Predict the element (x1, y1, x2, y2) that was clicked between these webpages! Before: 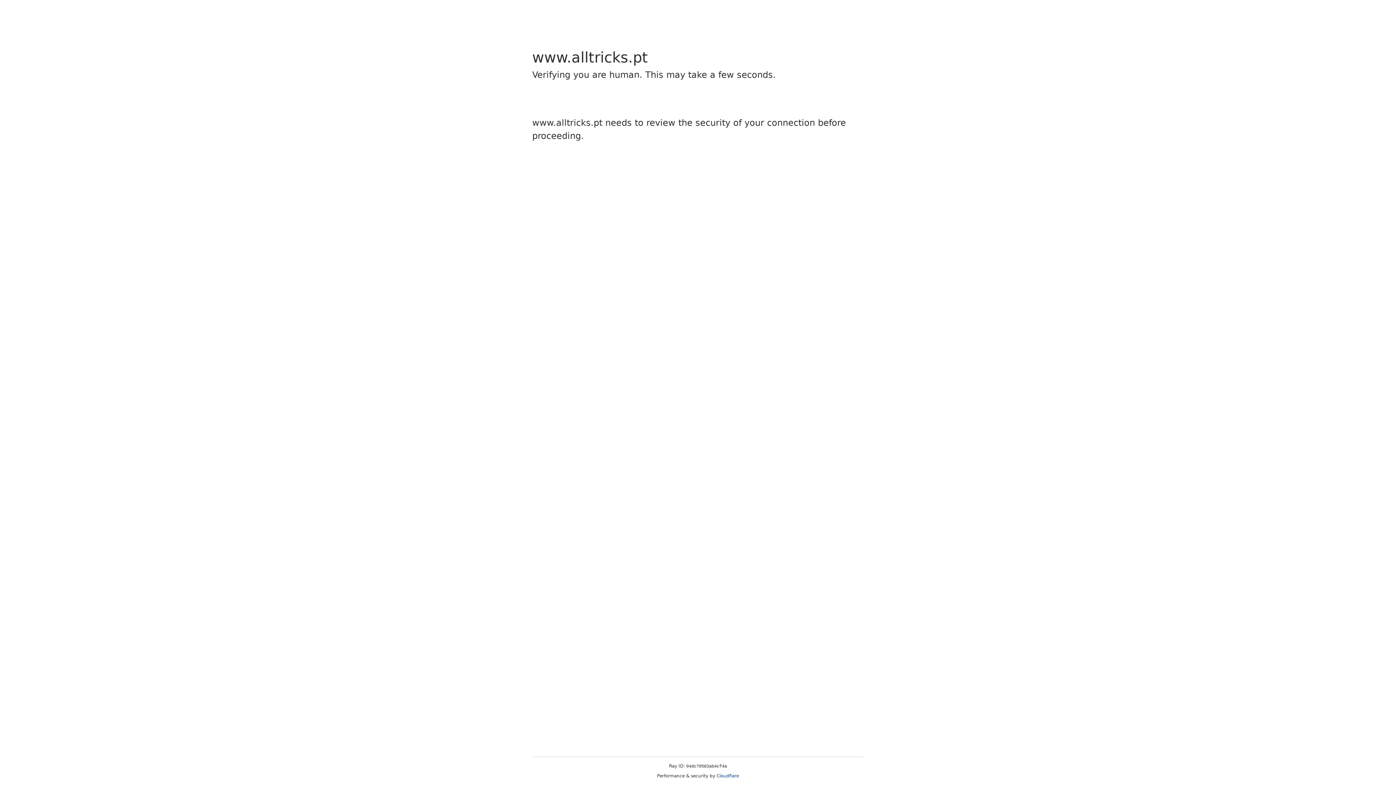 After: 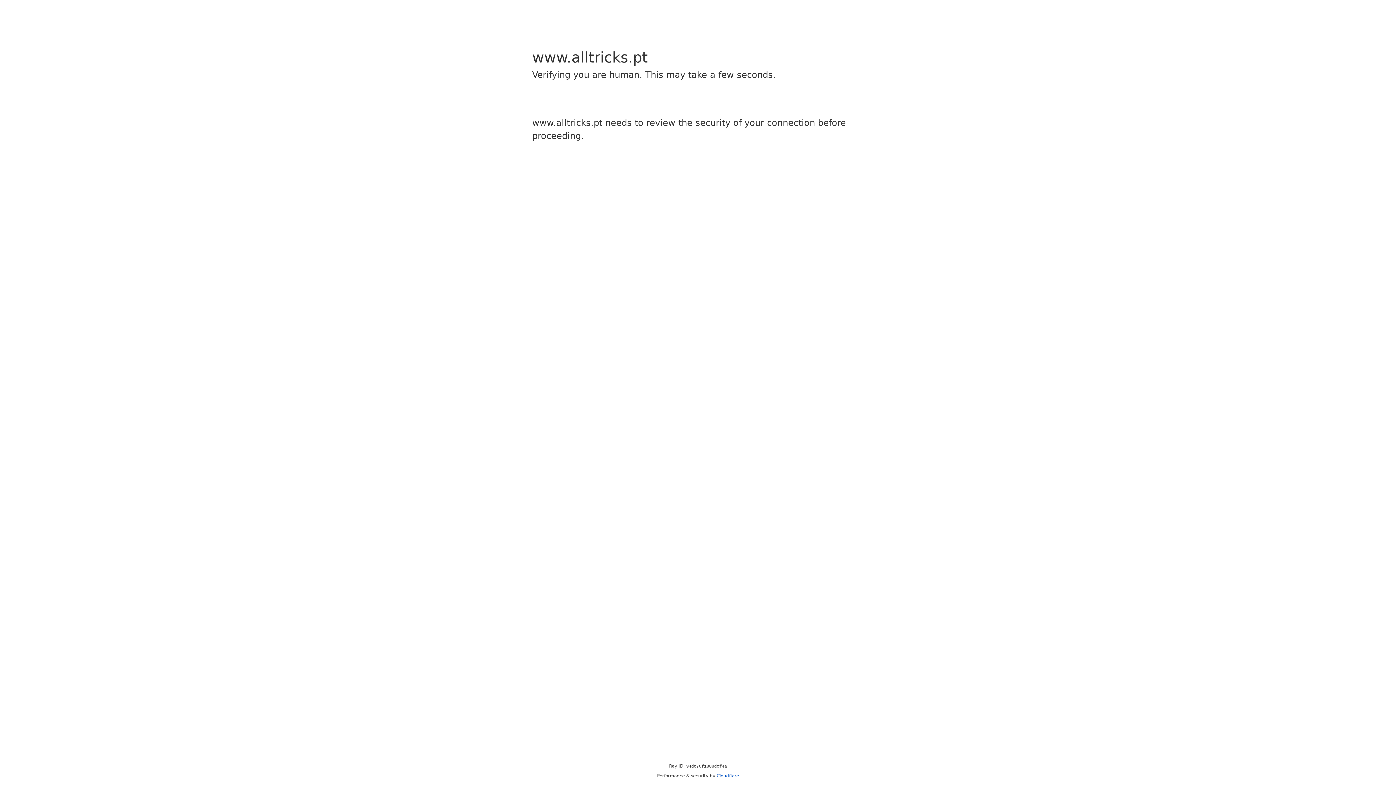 Action: bbox: (716, 773, 739, 778) label: Cloudflare